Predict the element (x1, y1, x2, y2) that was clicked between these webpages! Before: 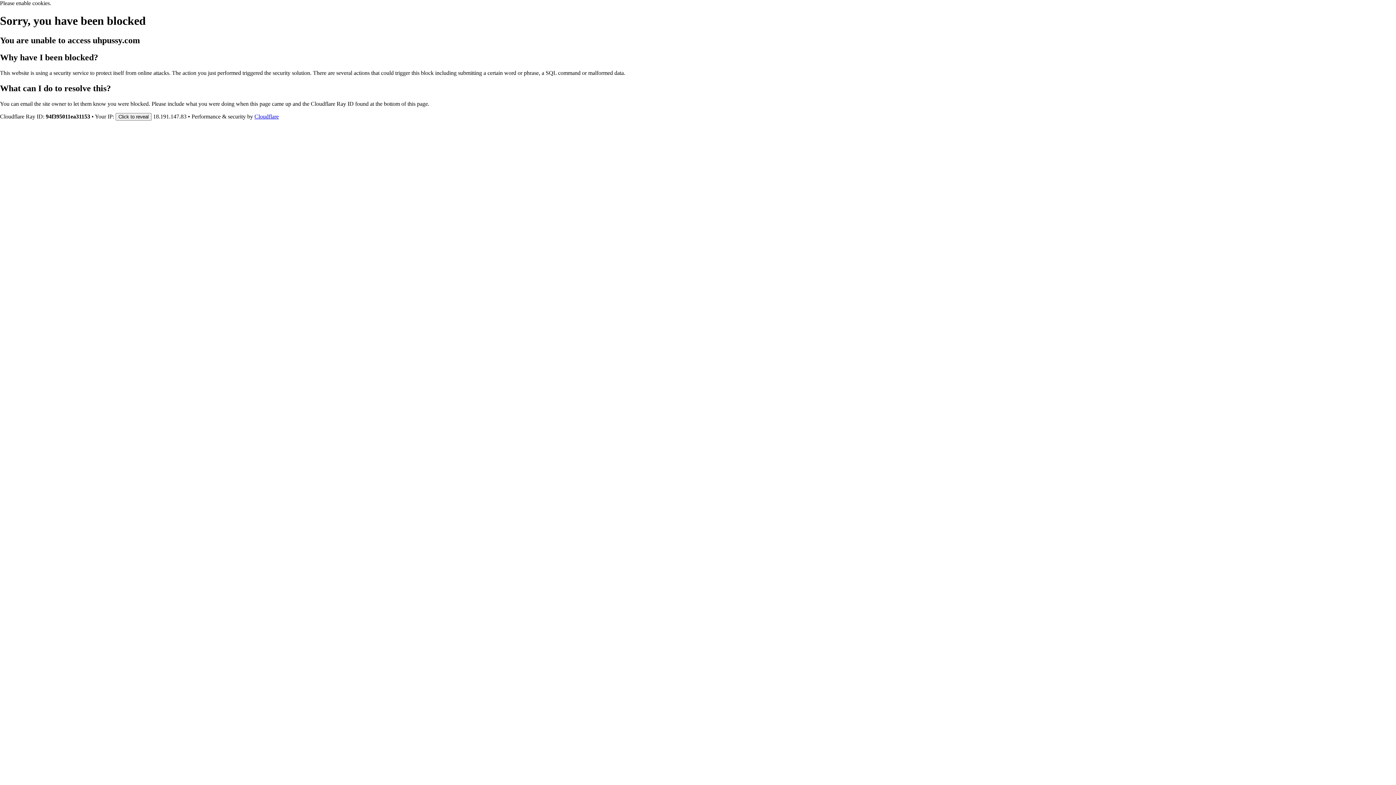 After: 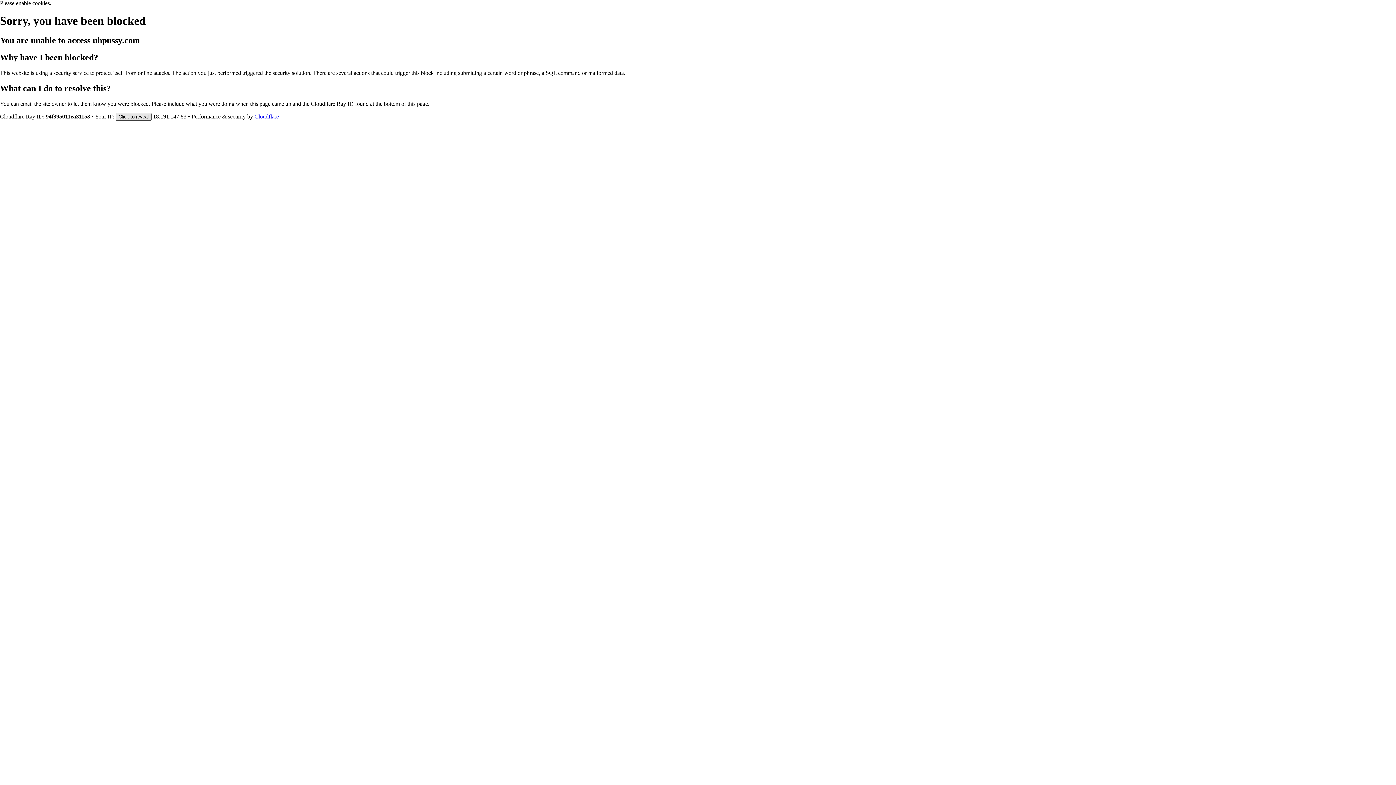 Action: label: Click to reveal bbox: (115, 112, 151, 120)